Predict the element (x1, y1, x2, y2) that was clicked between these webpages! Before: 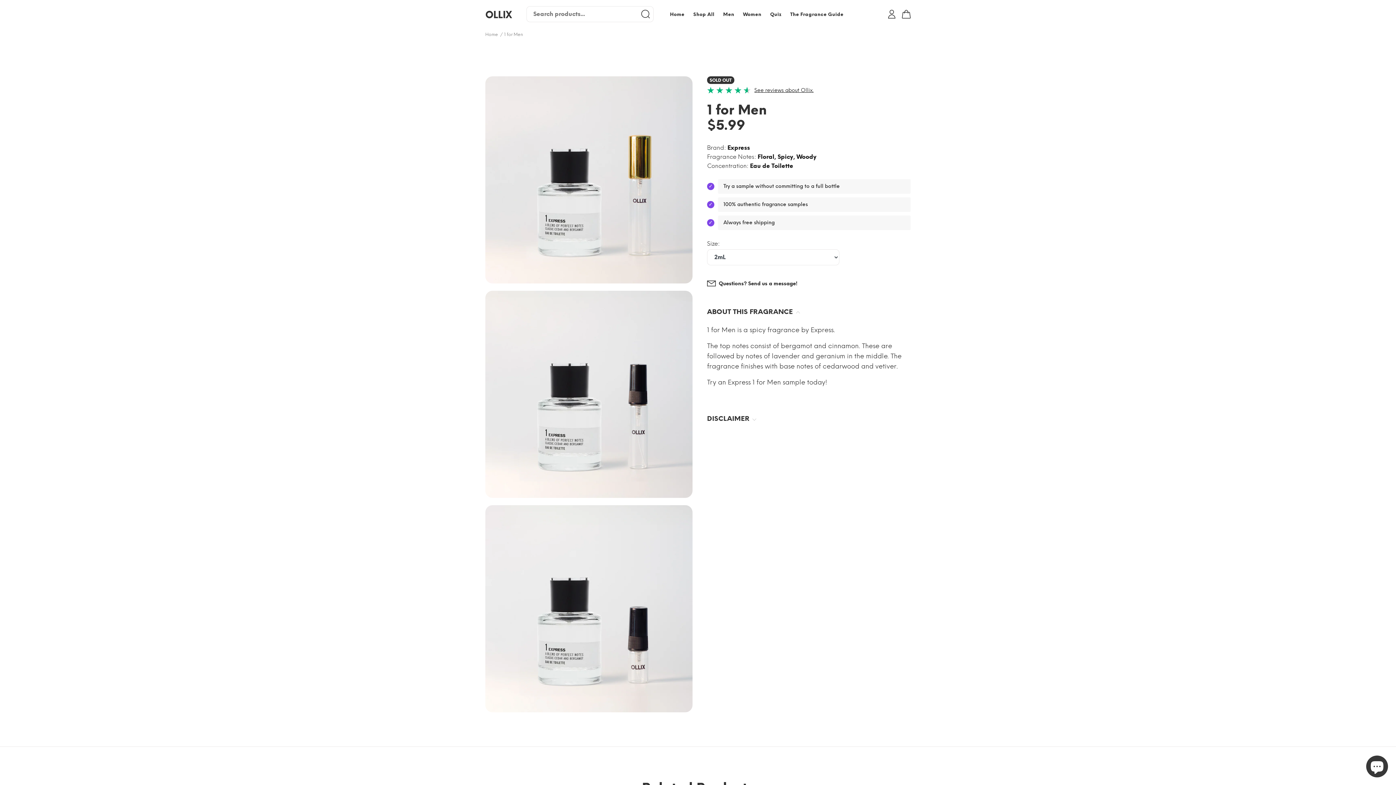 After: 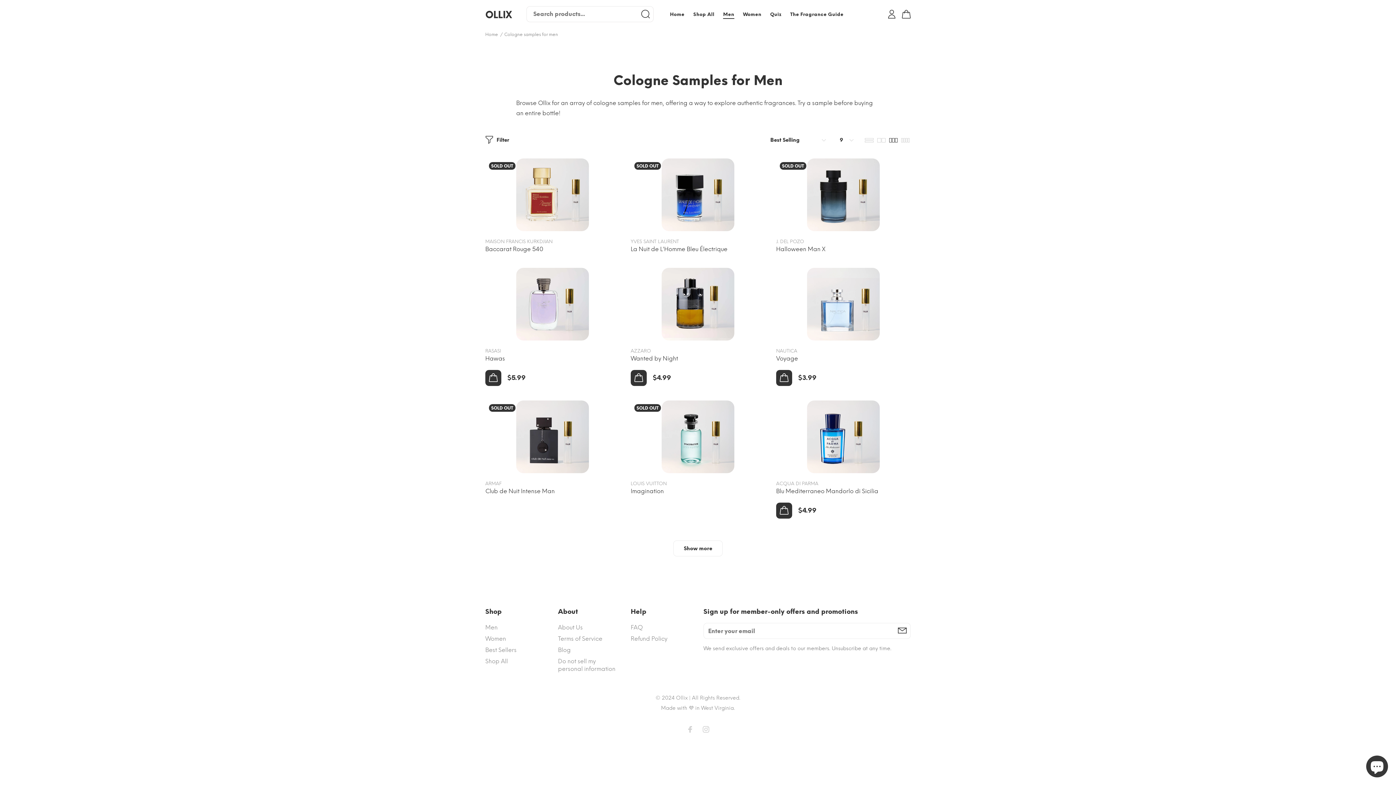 Action: label: Men bbox: (719, 0, 738, 29)